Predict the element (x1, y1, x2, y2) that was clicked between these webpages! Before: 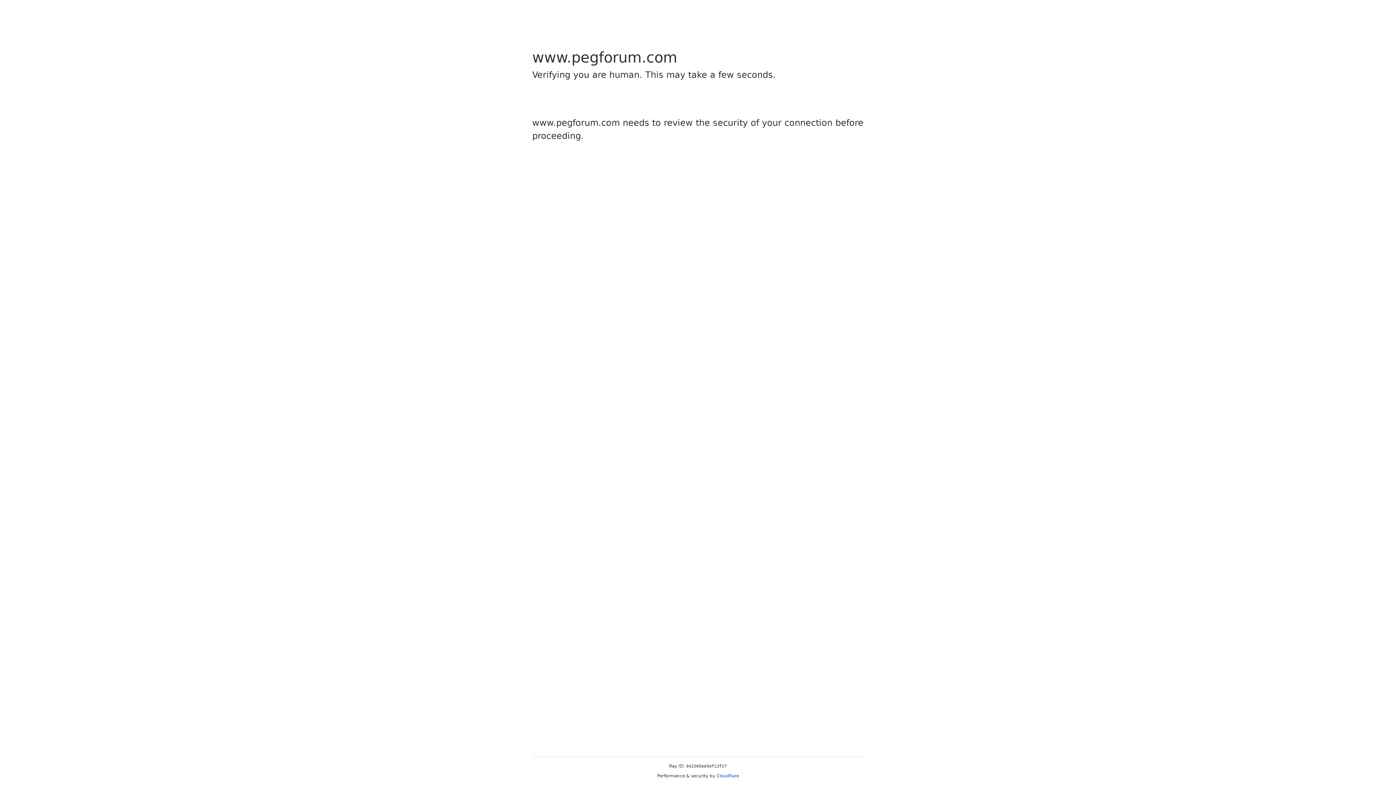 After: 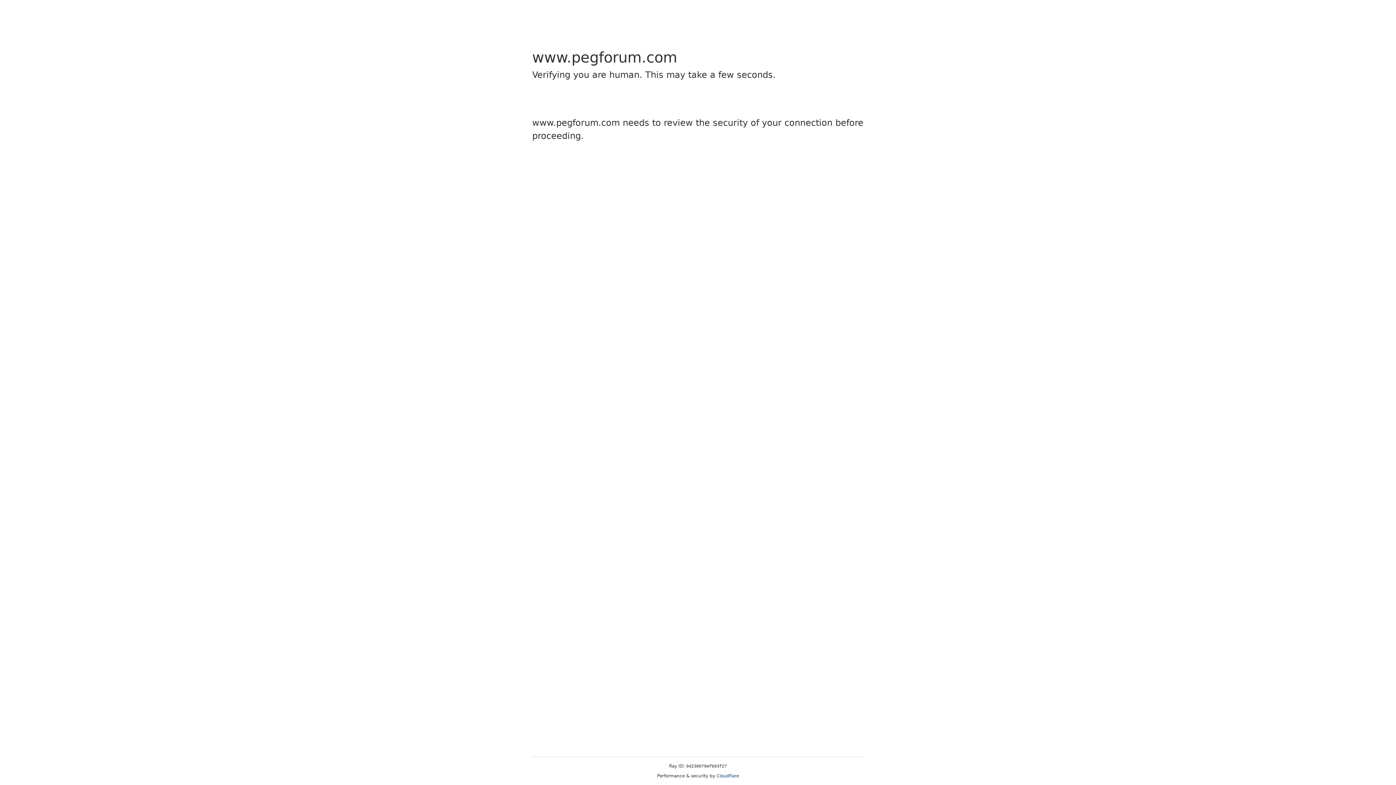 Action: label: Cloudflare bbox: (716, 773, 739, 778)